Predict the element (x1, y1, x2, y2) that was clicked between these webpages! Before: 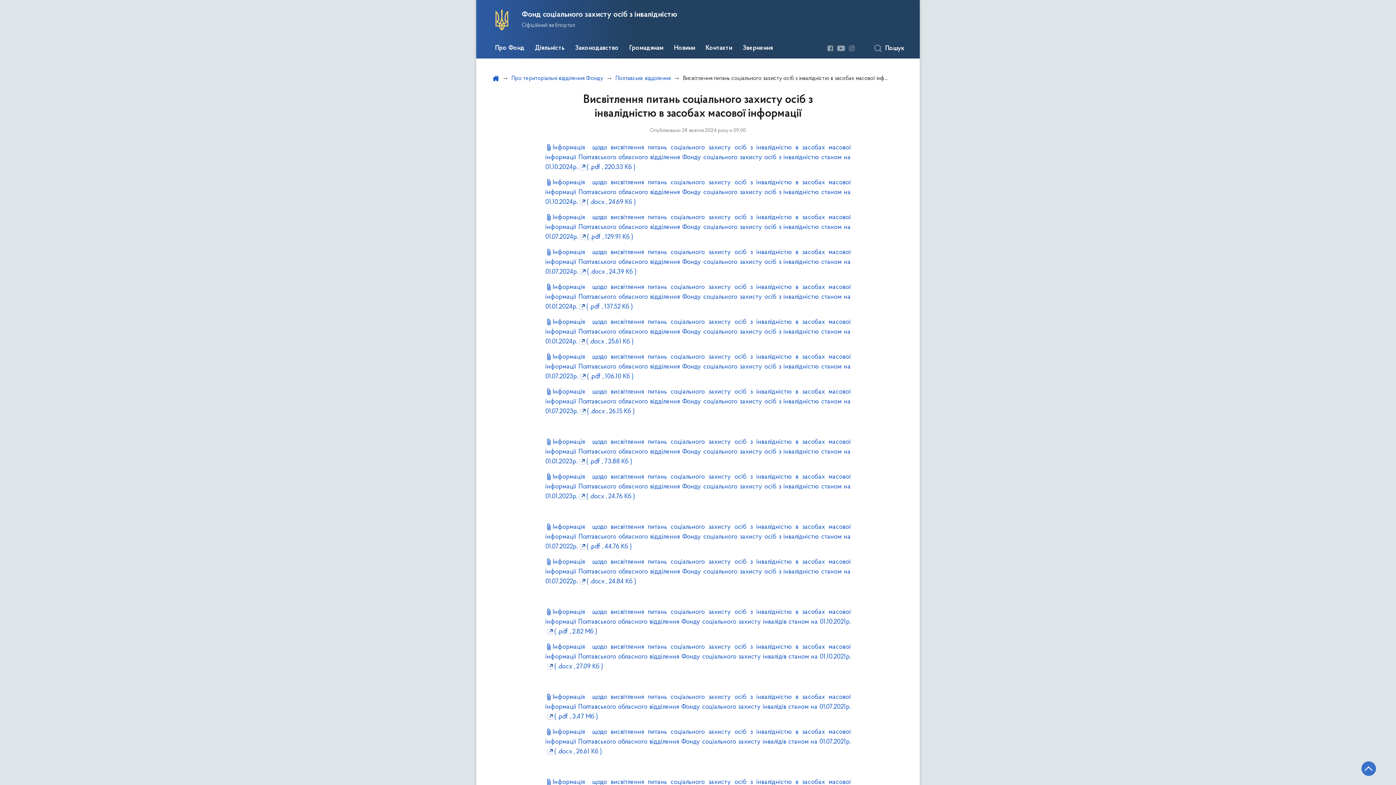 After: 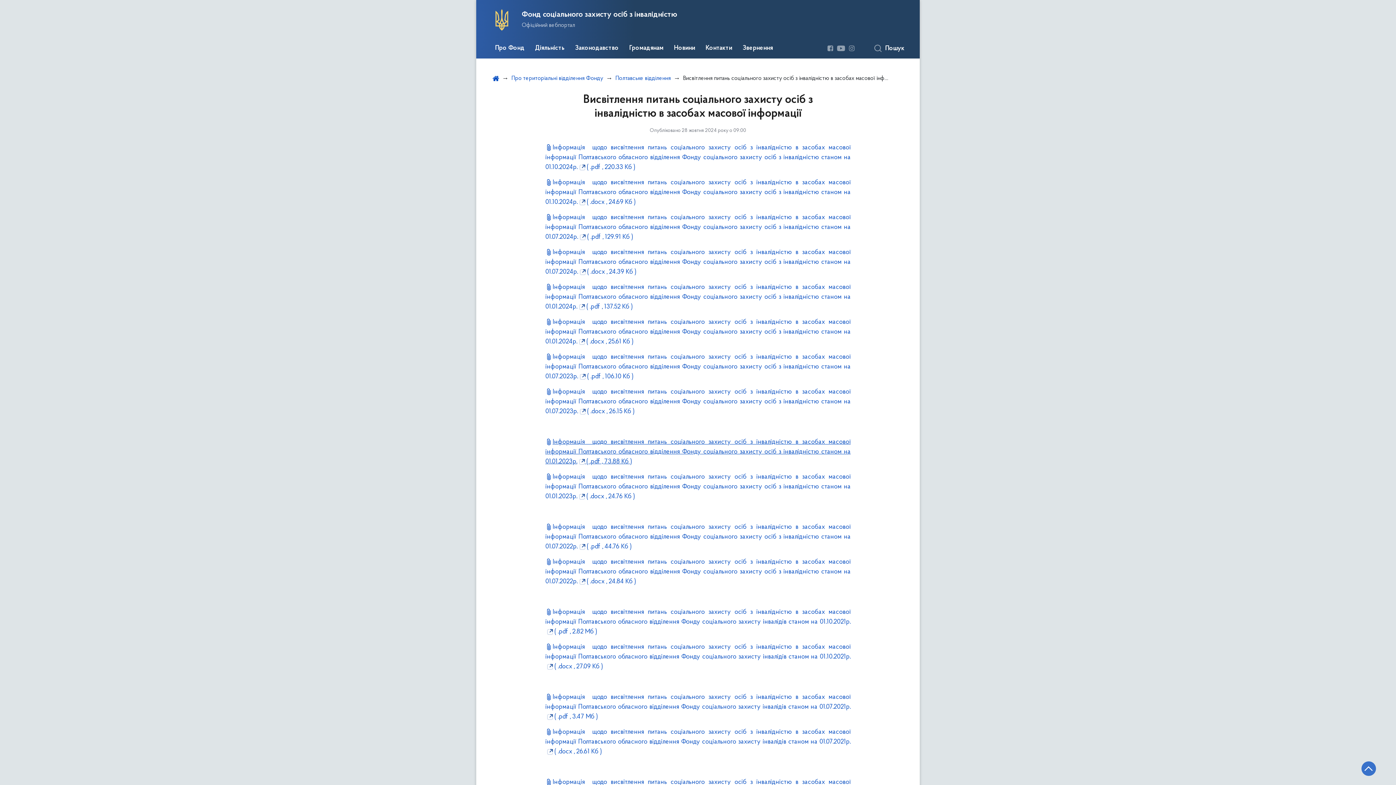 Action: bbox: (545, 438, 850, 465) label: Інформація  щодо висвітлення питань соціального захисту осіб з інвалідністю в засобах масової інформації Полтавського обласного відділення Фонду соціального захисту осіб з інвалідністю станом на 01.01.2023р. ( .pdf , 73.88 Кб )